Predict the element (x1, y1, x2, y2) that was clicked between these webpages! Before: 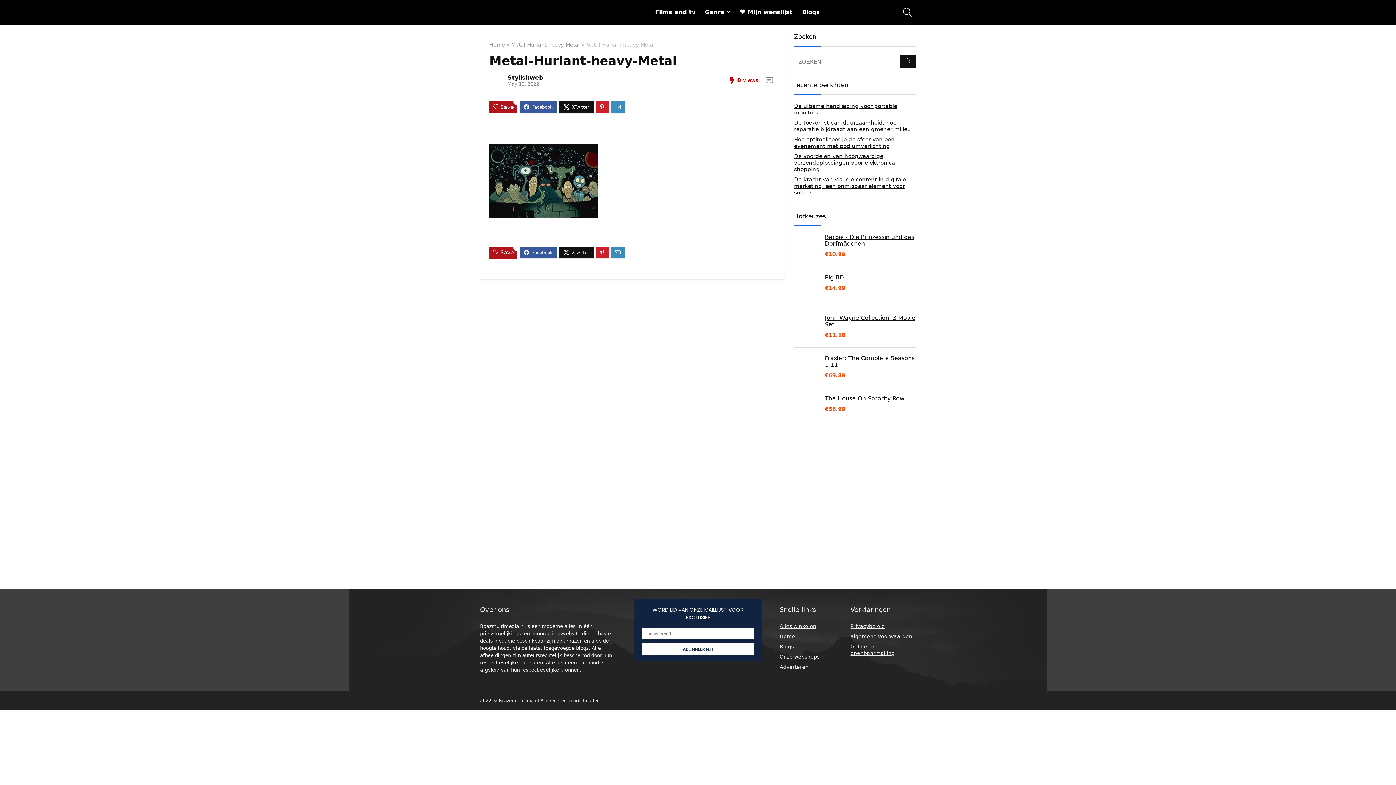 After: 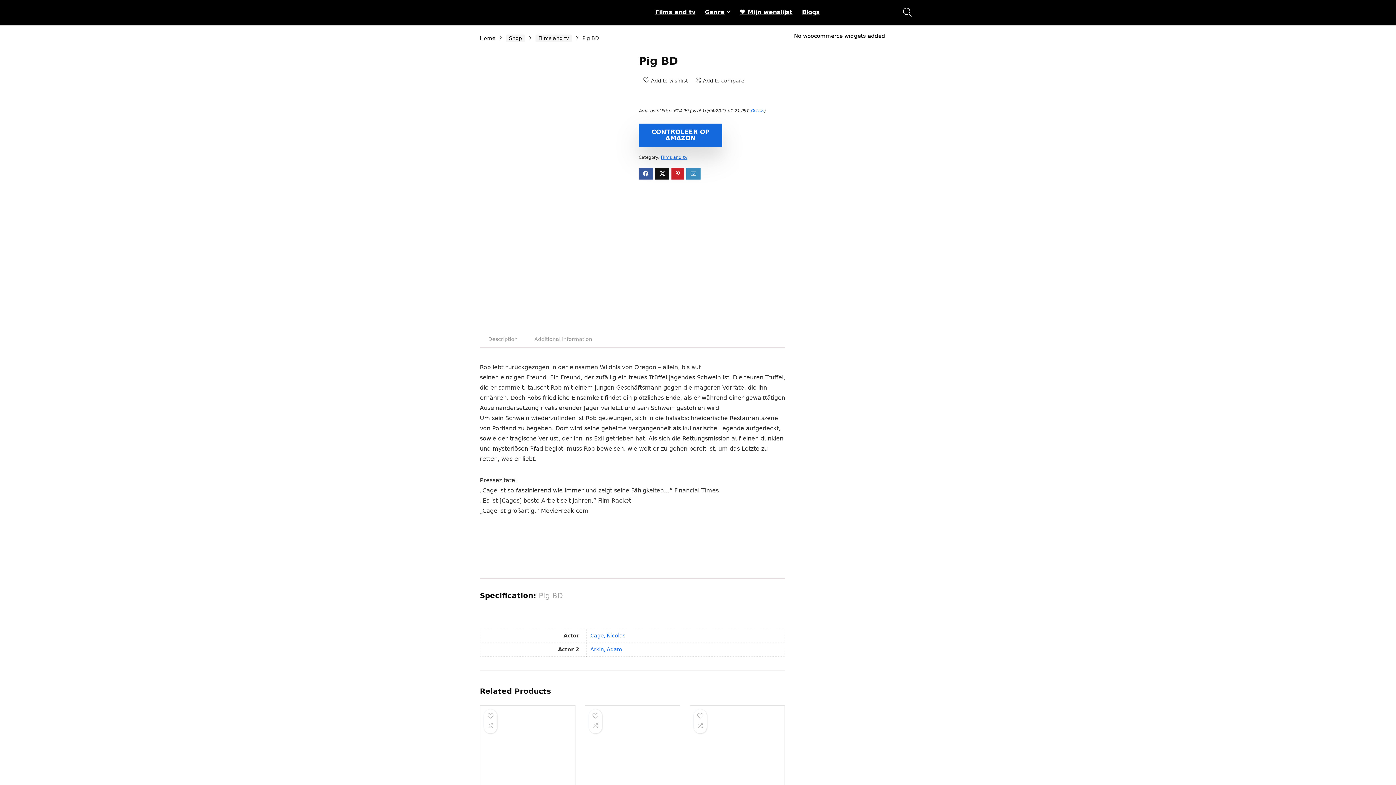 Action: bbox: (794, 274, 916, 281) label: Pig BD